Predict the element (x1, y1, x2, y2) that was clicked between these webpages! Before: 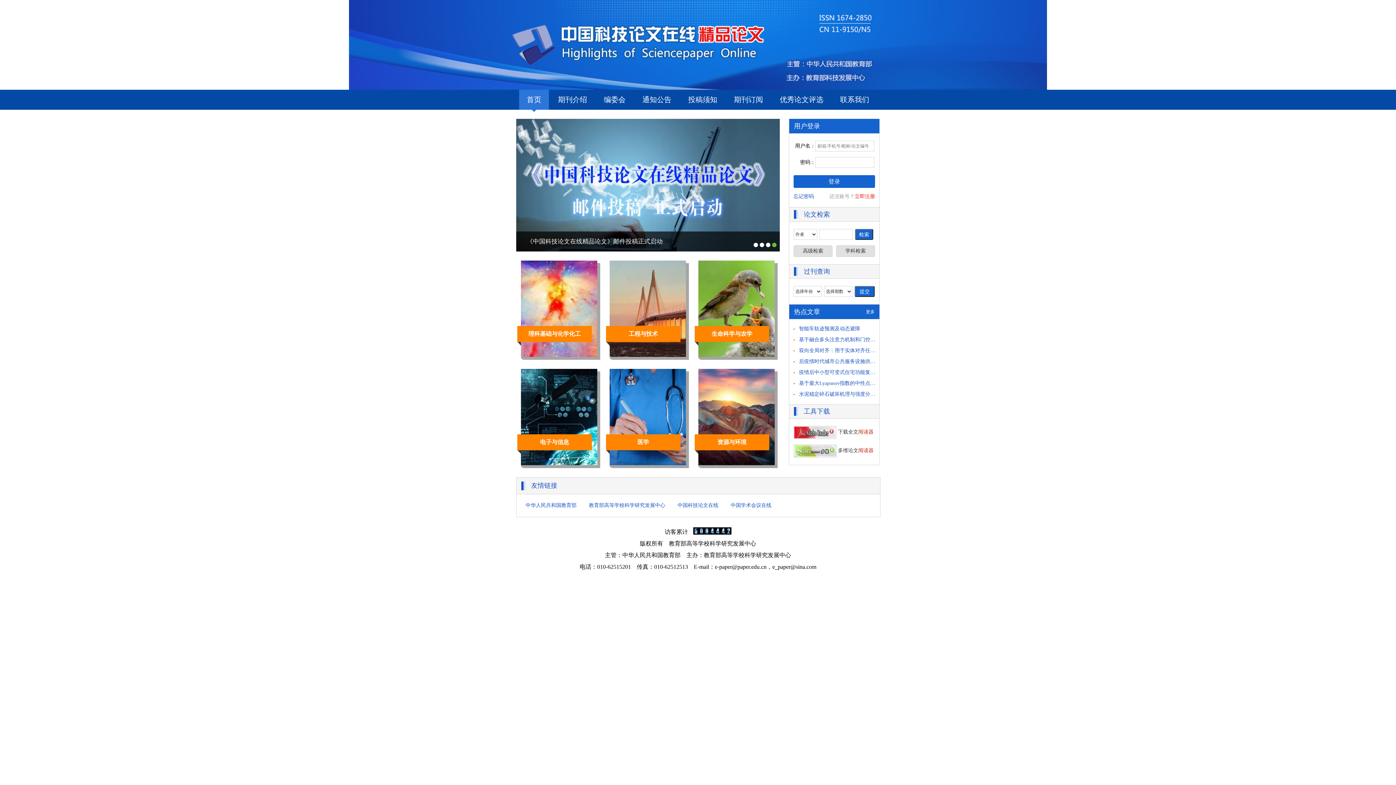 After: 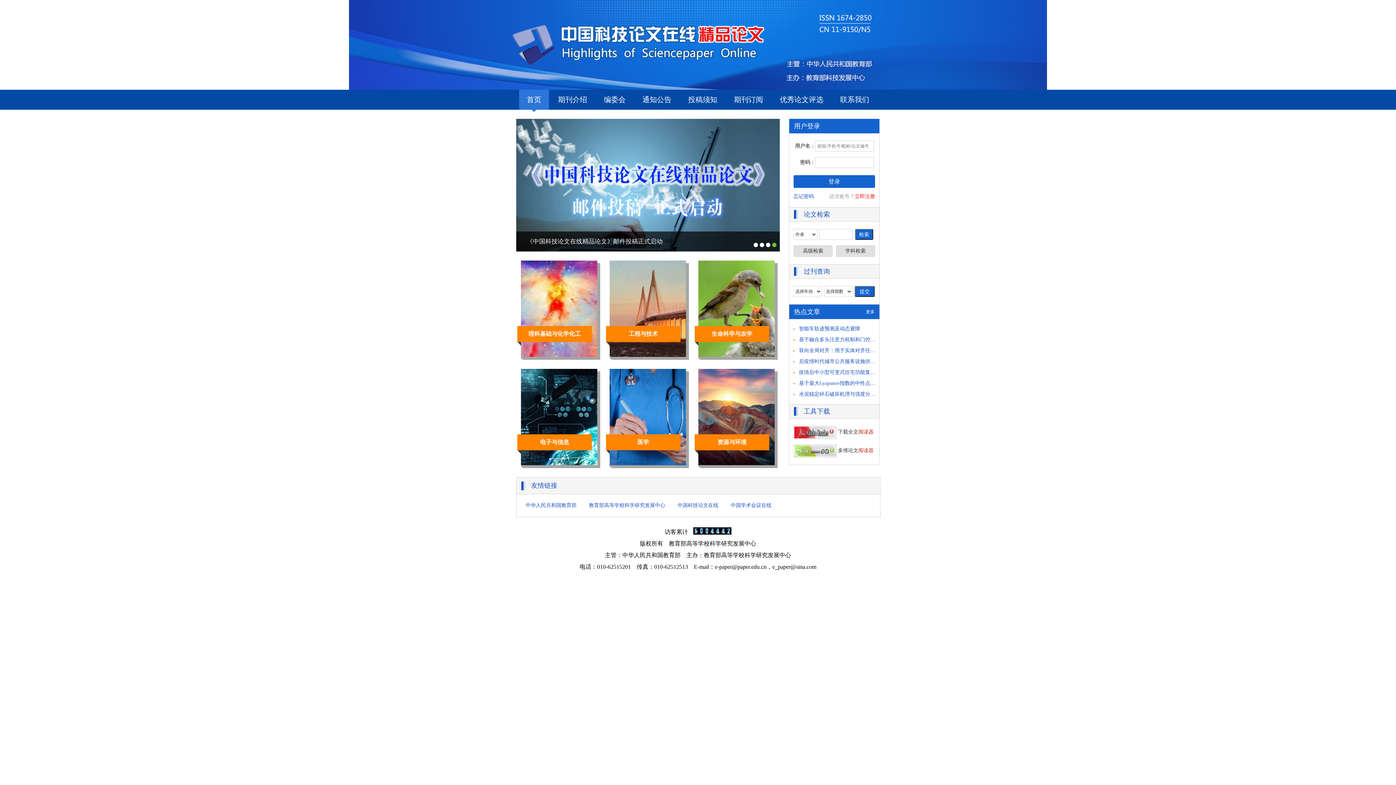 Action: label:  多维论文阅读器 bbox: (793, 448, 873, 453)